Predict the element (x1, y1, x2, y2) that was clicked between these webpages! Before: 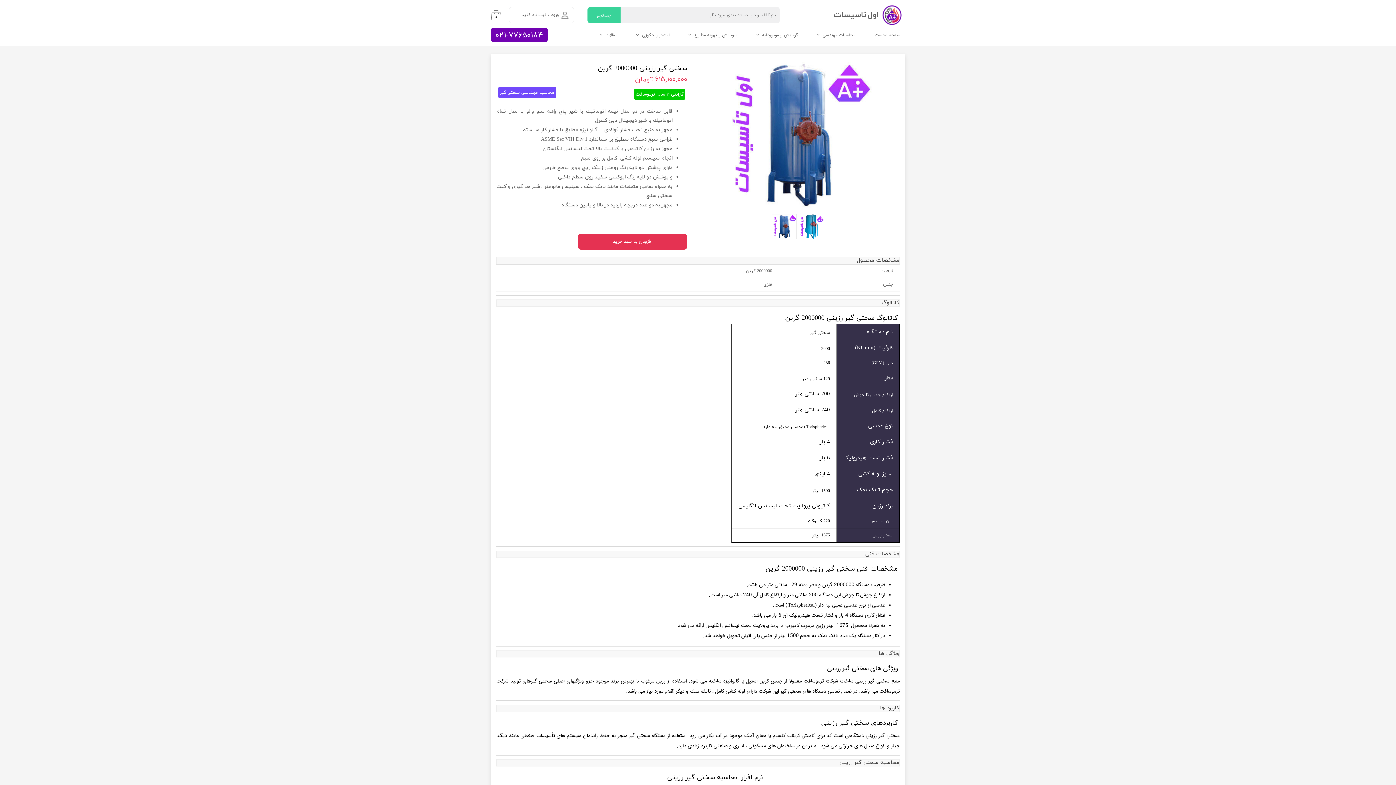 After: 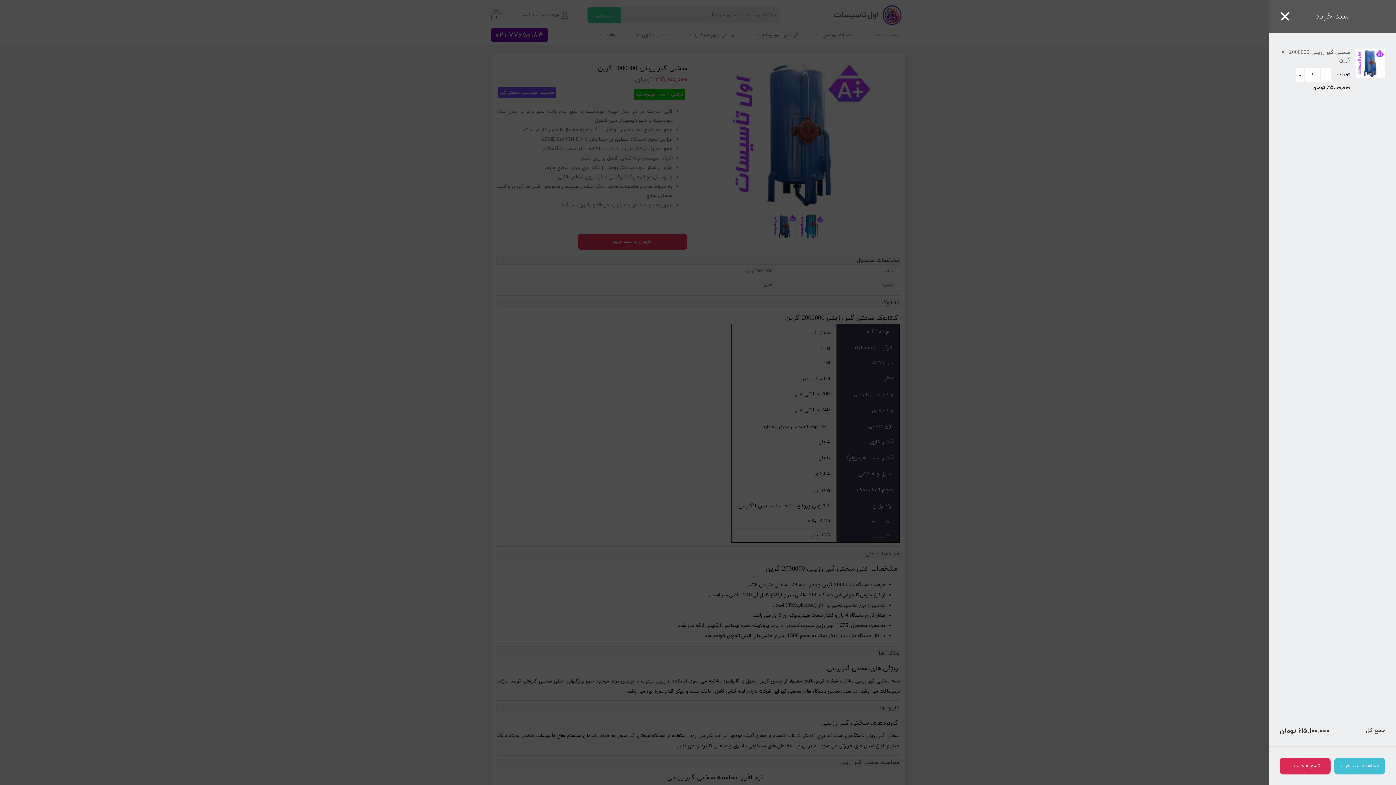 Action: bbox: (578, 233, 687, 249) label: افزودن به سبد خرید